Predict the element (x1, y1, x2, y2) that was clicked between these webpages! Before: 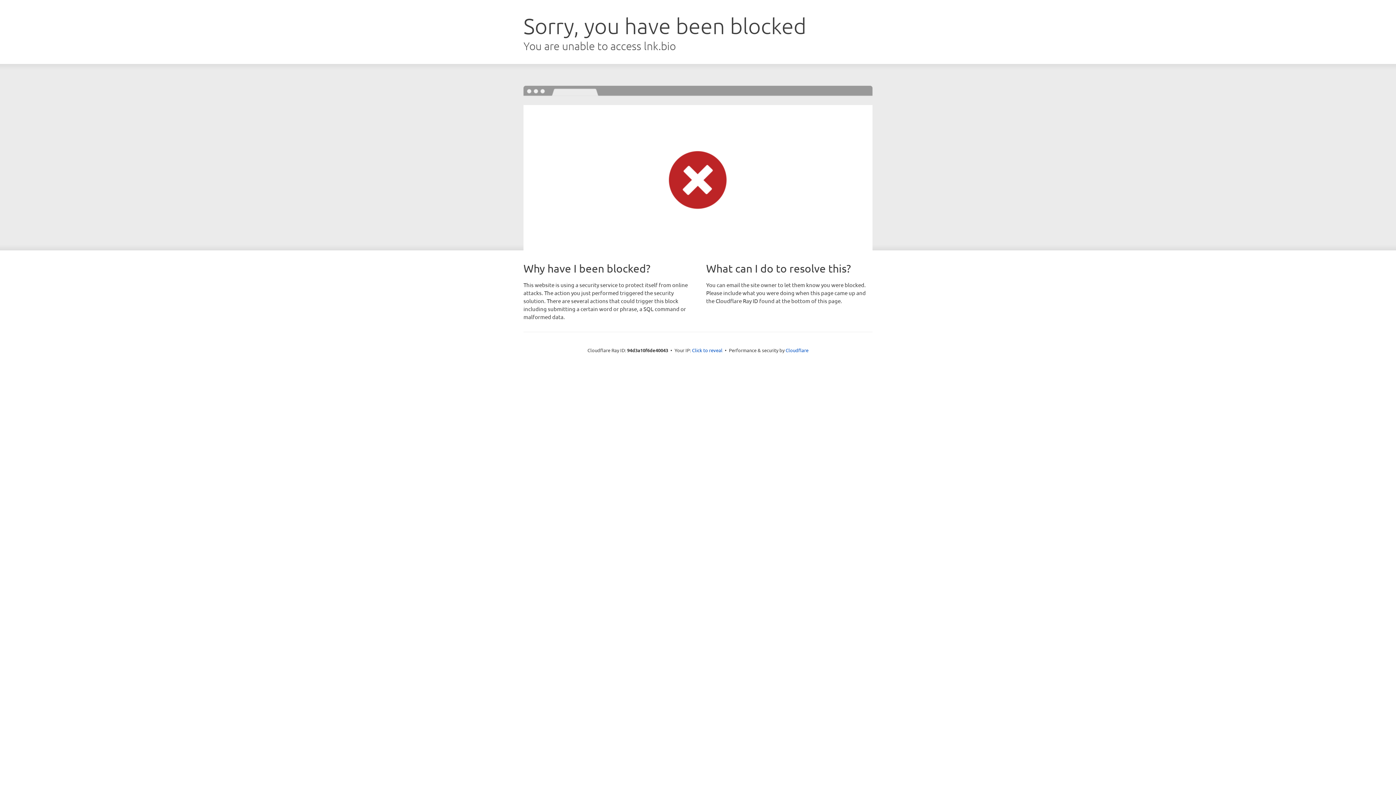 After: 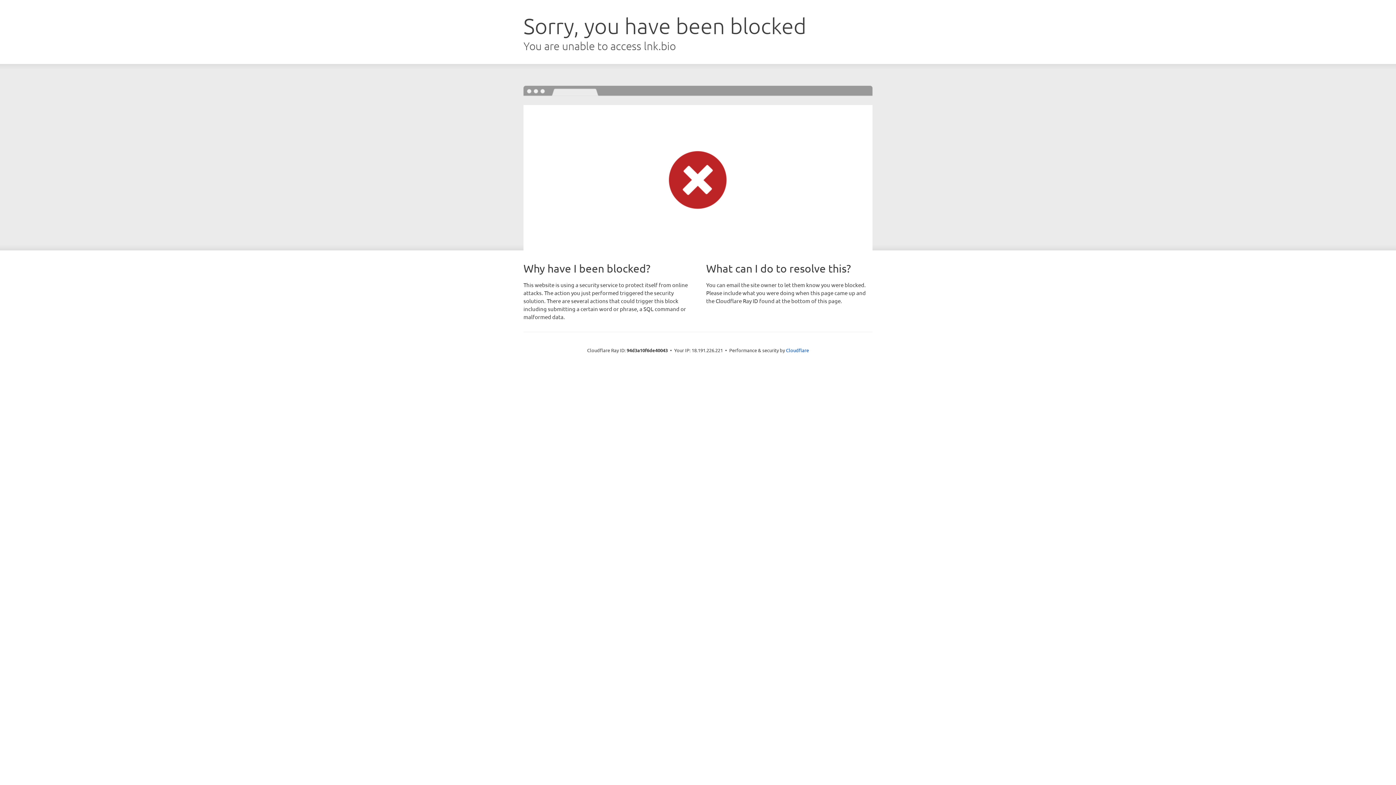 Action: bbox: (692, 346, 722, 353) label: Click to reveal